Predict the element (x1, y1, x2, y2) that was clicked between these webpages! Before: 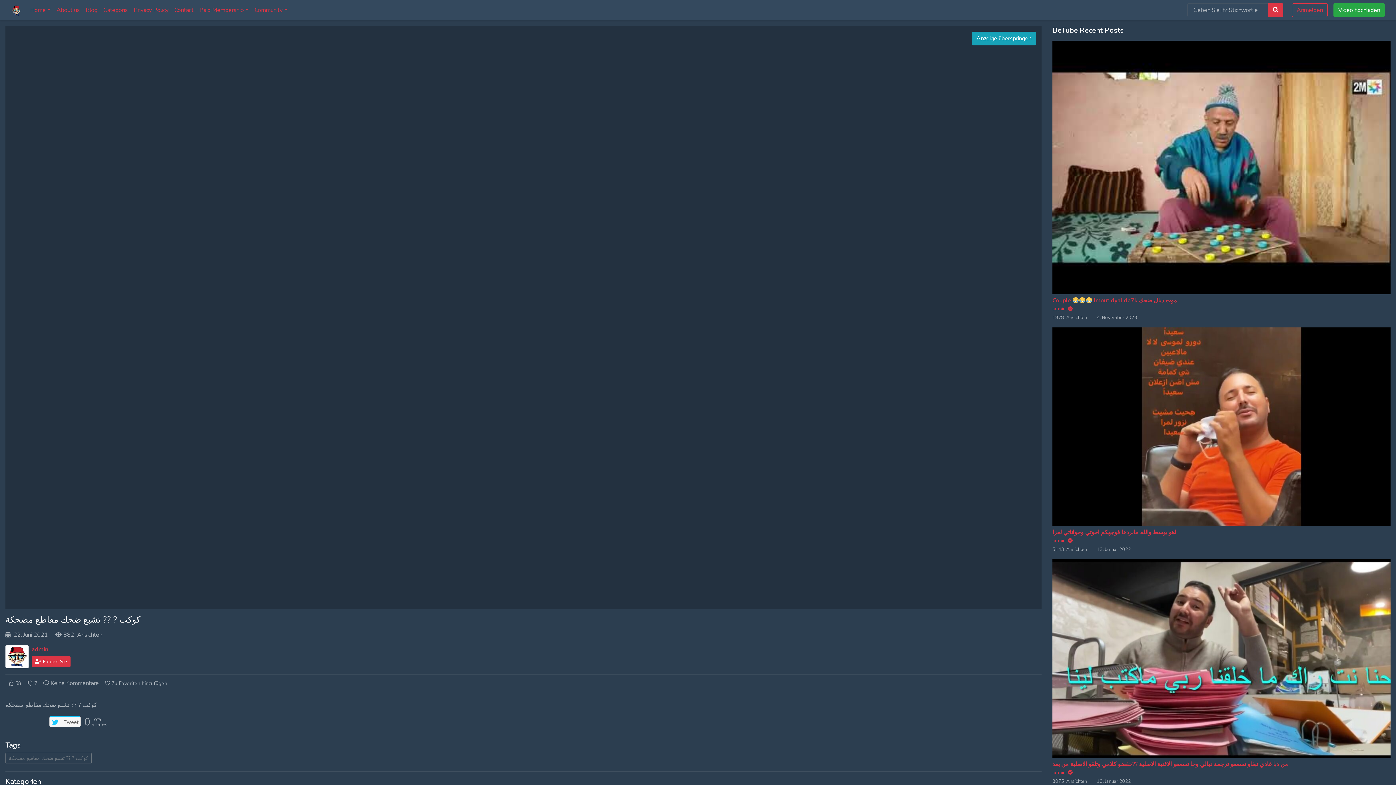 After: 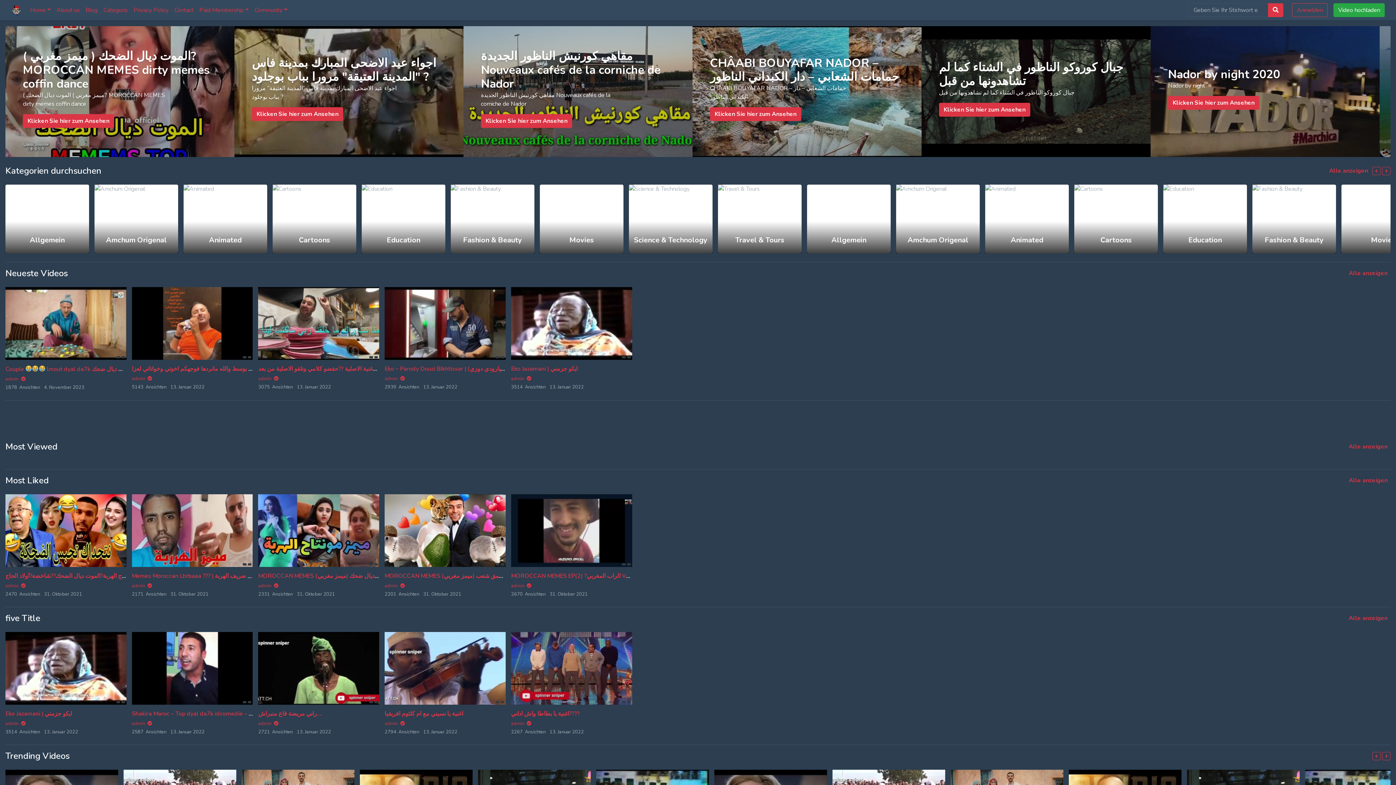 Action: bbox: (11, 2, 21, 17)